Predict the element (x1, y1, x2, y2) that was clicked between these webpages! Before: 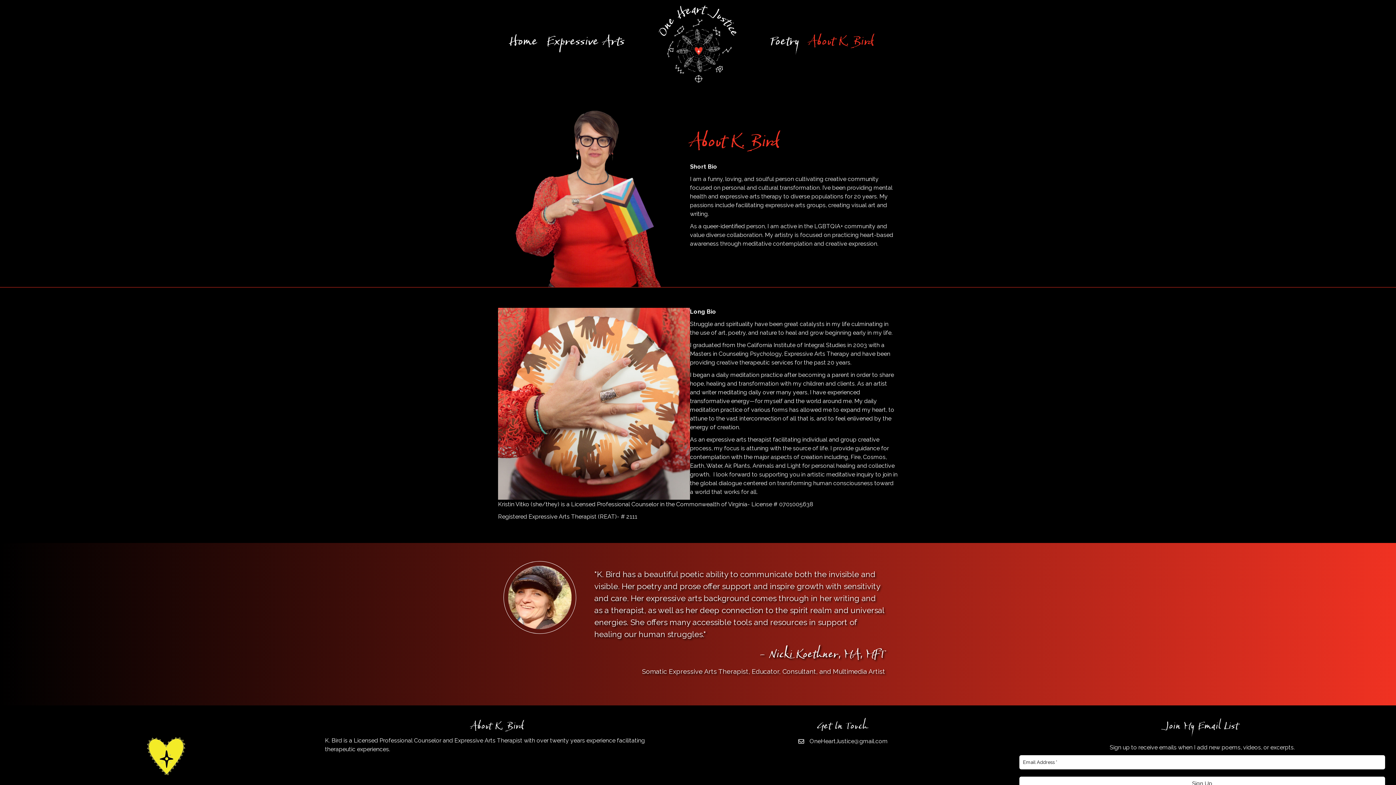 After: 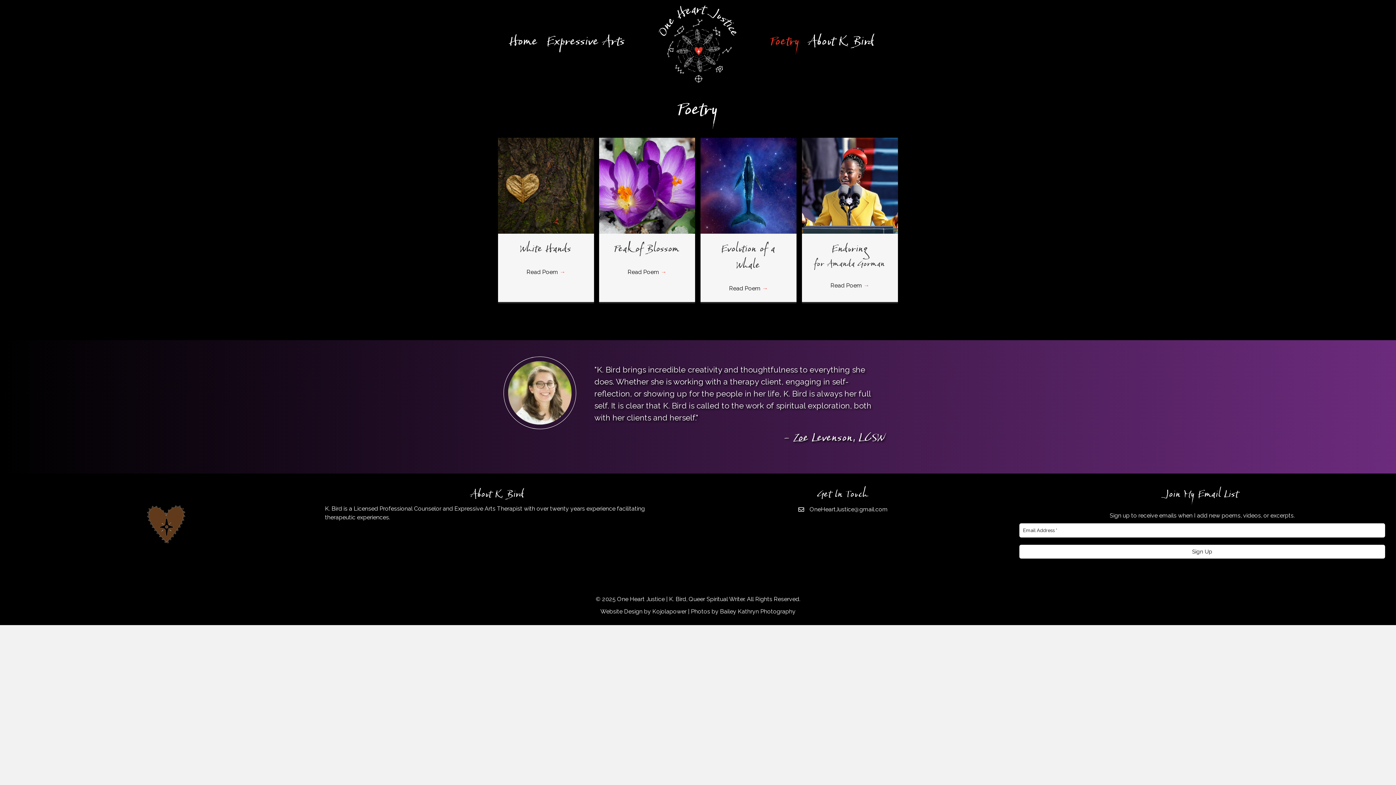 Action: bbox: (766, 28, 804, 59) label: Poetry